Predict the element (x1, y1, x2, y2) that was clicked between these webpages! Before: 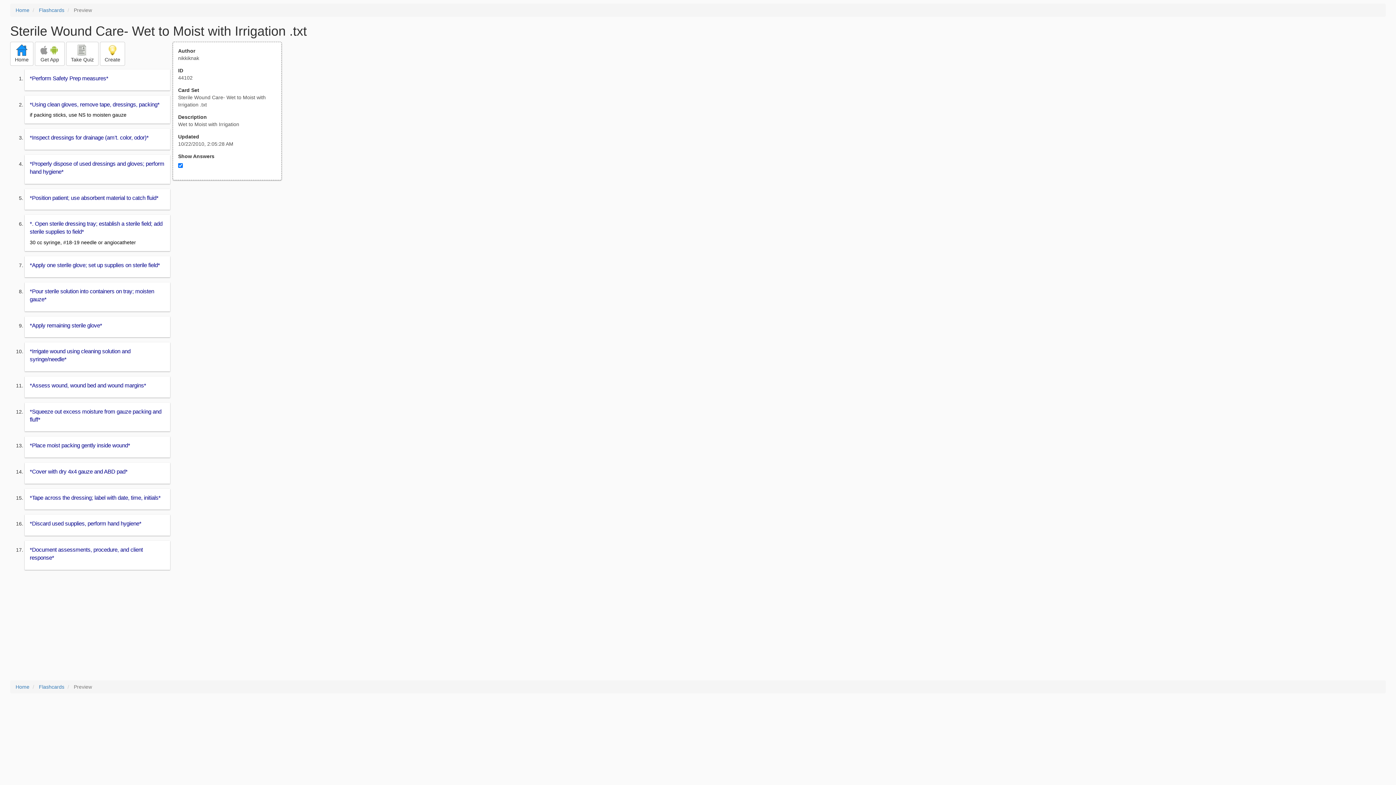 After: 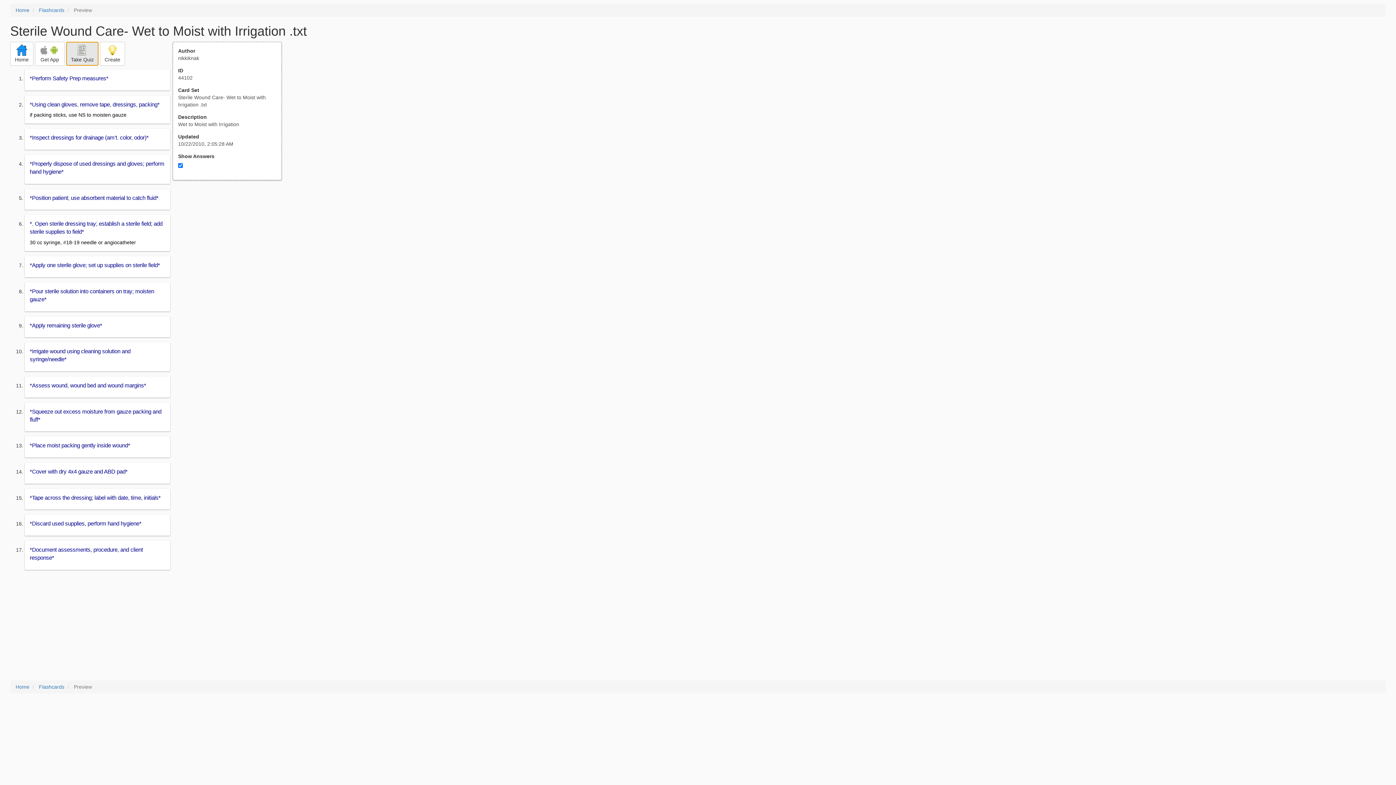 Action: label: 
Take Quiz bbox: (66, 41, 98, 65)